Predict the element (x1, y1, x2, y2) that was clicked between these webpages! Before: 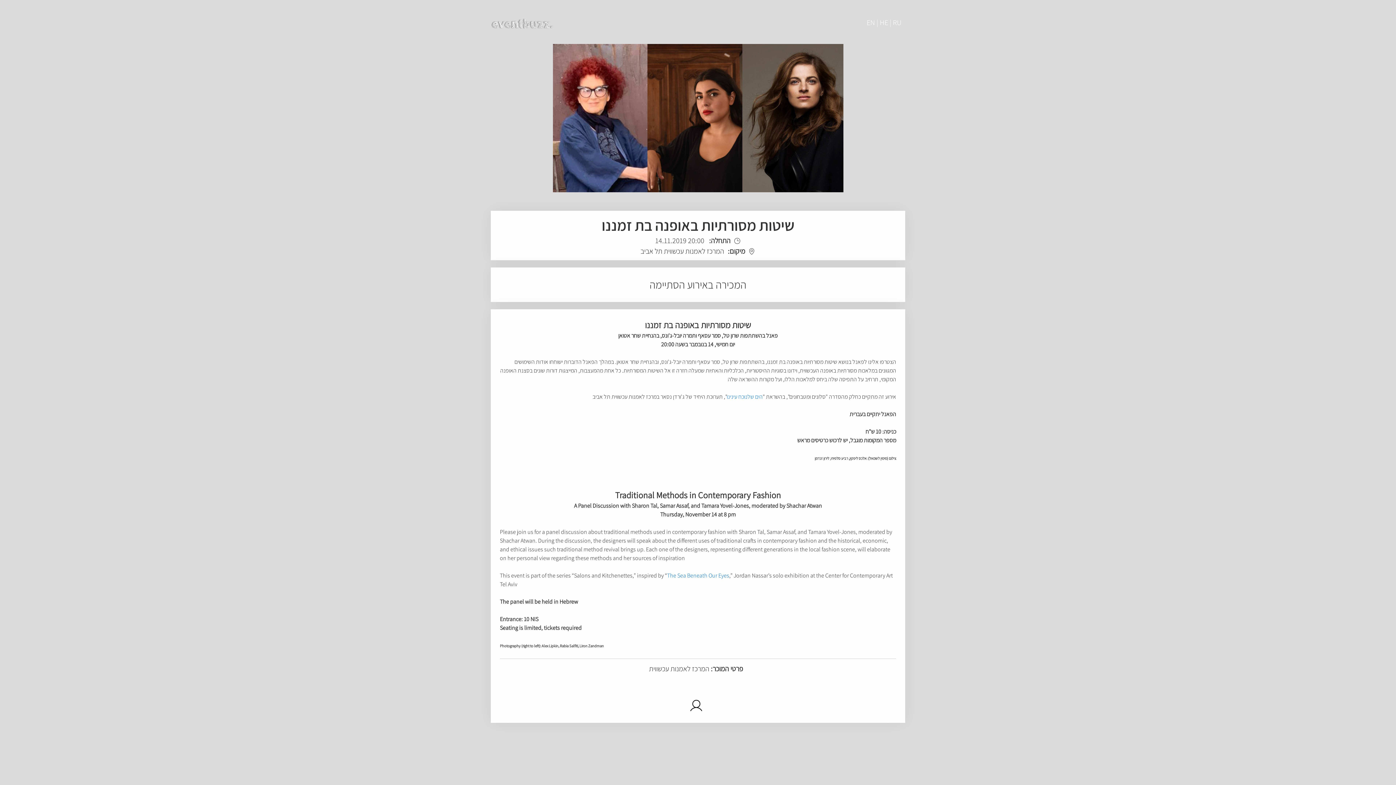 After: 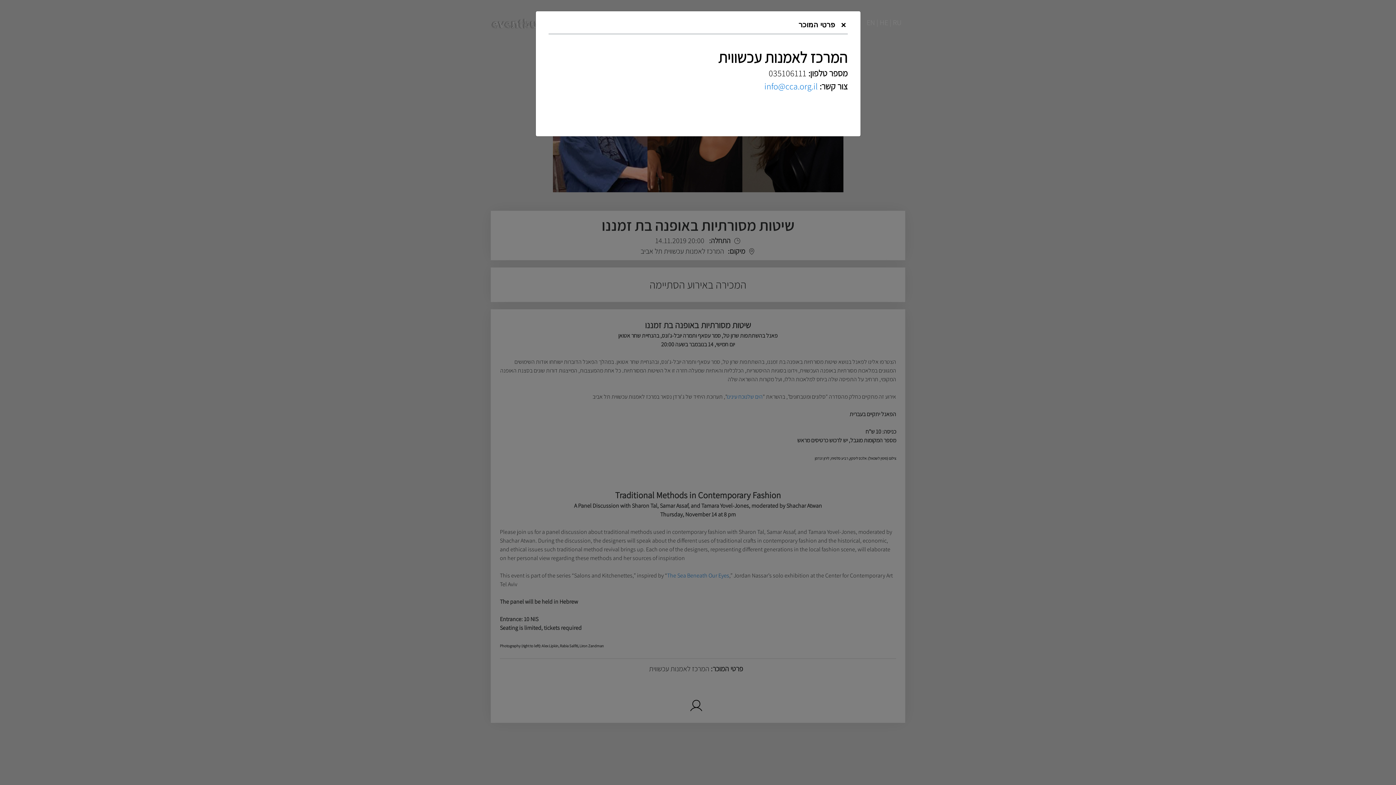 Action: bbox: (686, 698, 706, 714)